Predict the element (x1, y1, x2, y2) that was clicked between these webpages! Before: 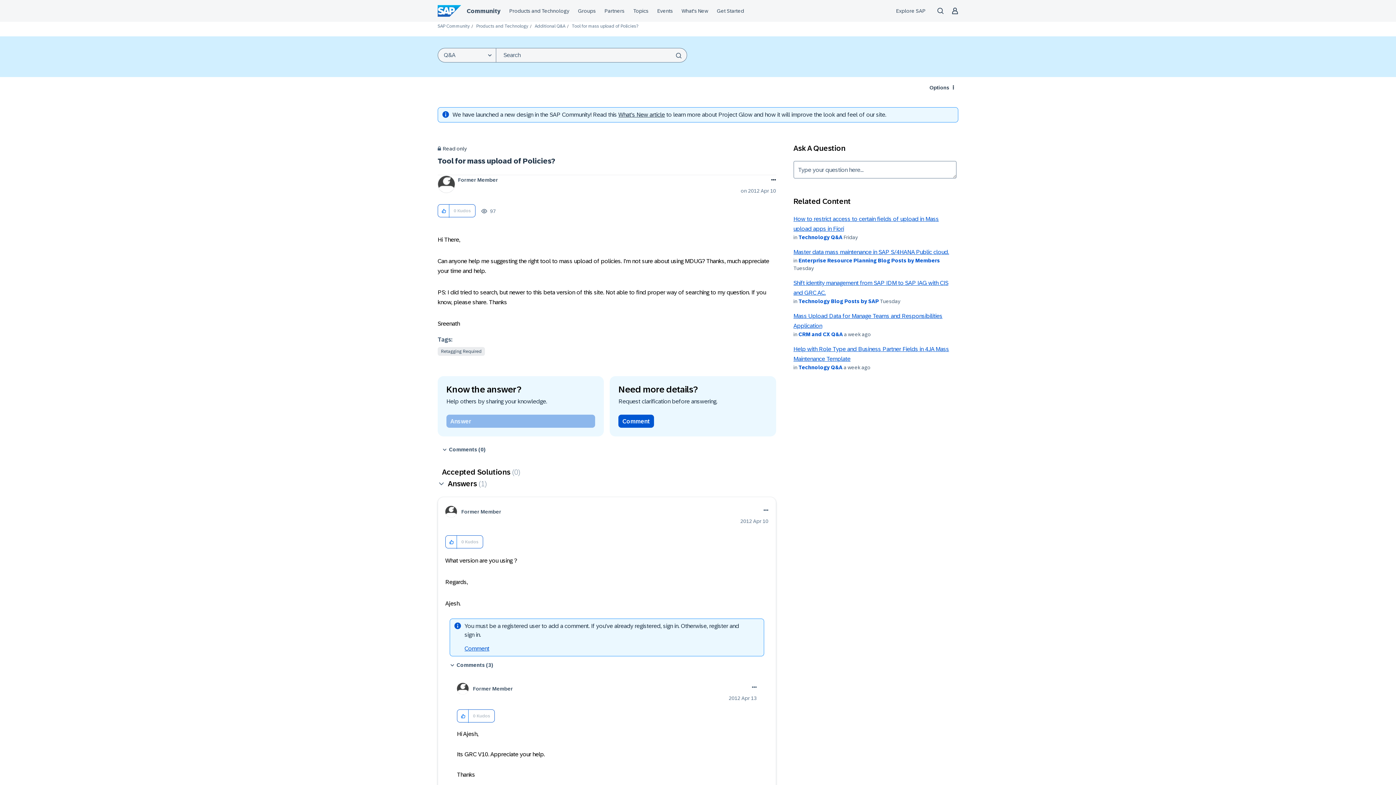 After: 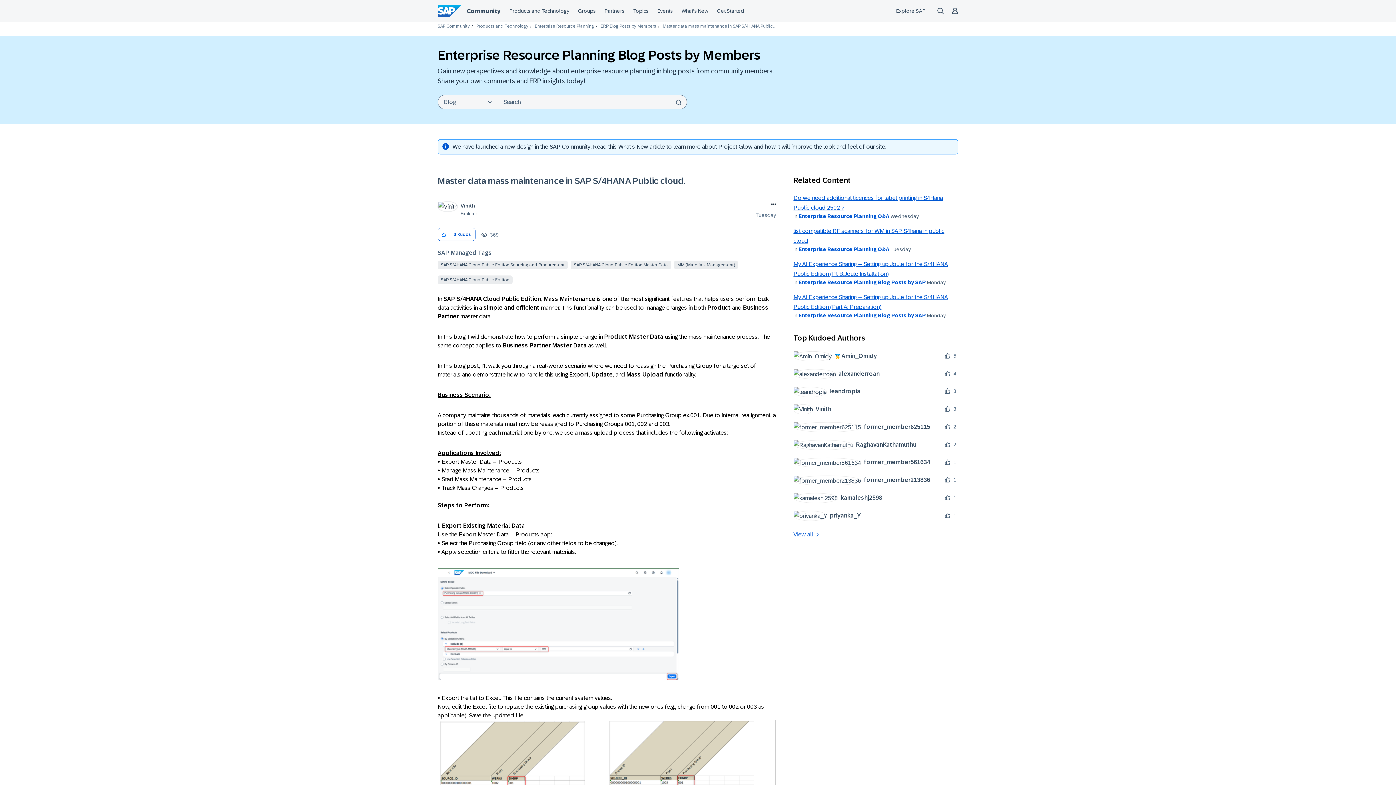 Action: bbox: (793, 249, 949, 255) label: Master data mass maintenance in SAP S/4HANA Public cloud.